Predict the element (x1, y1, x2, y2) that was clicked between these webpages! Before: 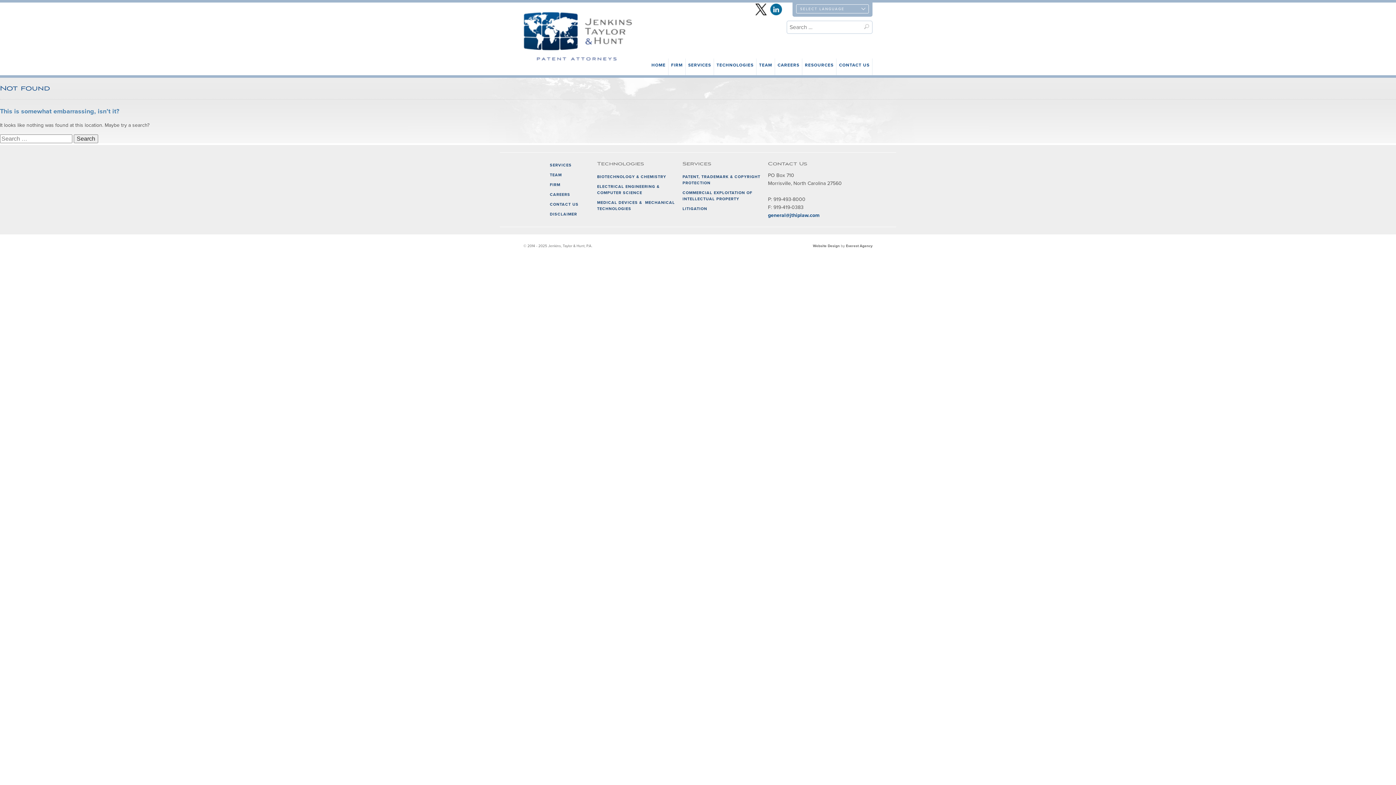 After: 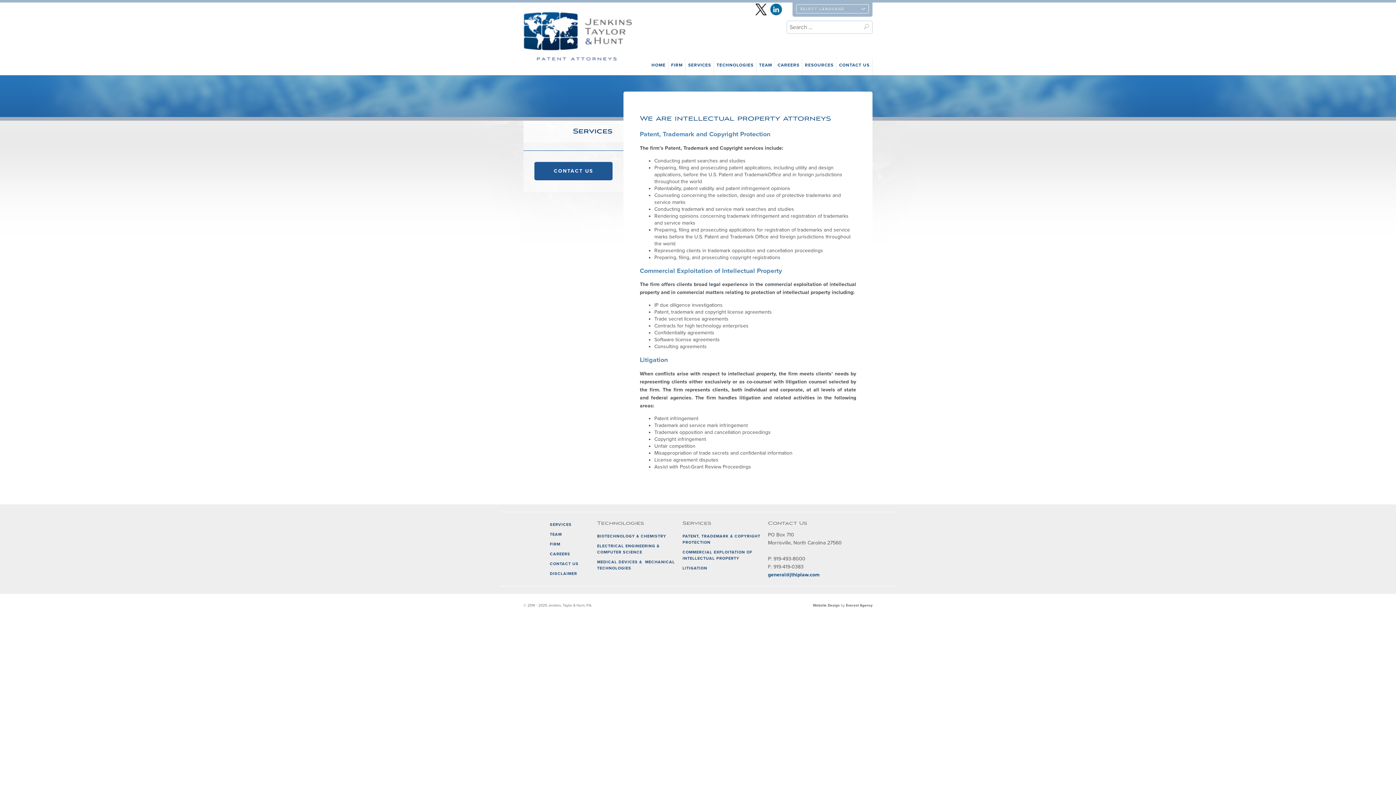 Action: label: SERVICES bbox: (685, 58, 714, 75)